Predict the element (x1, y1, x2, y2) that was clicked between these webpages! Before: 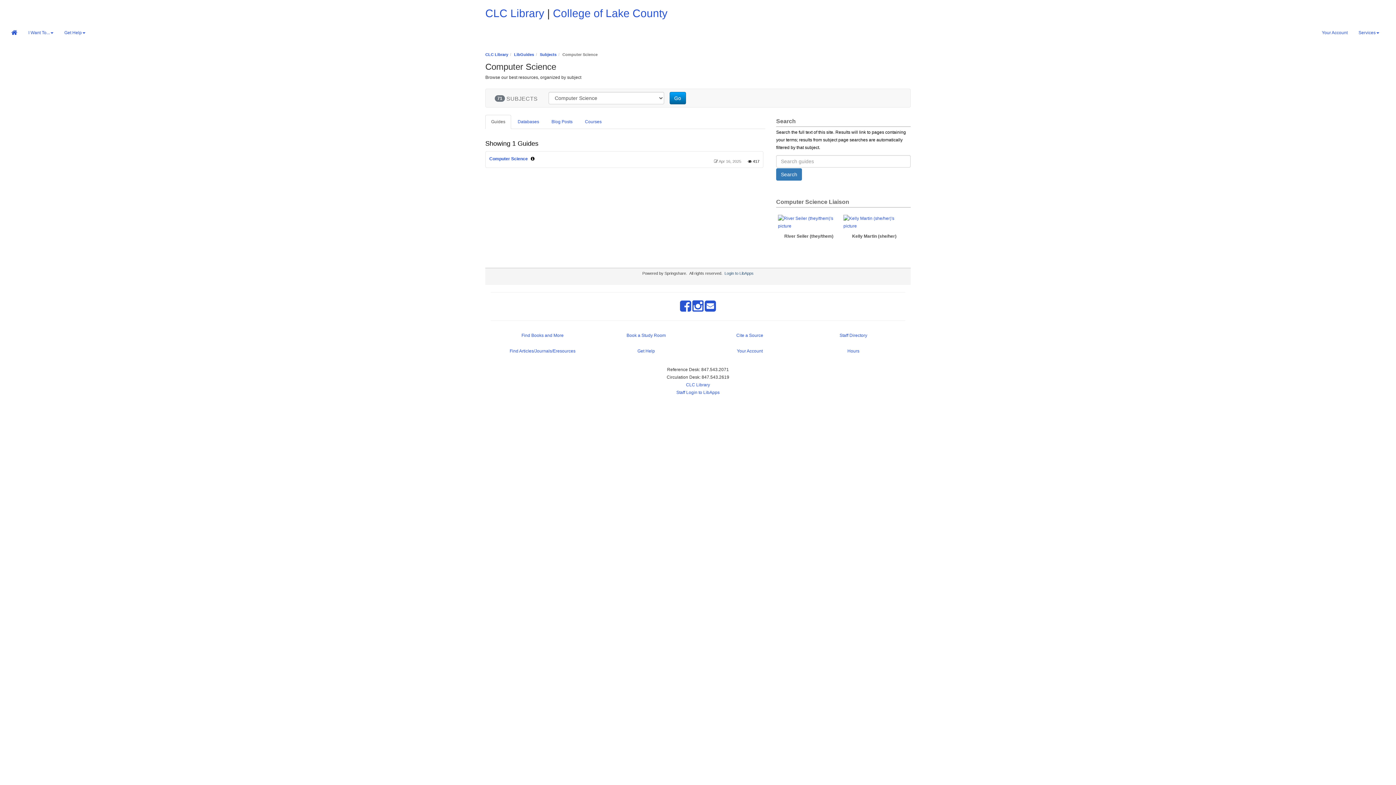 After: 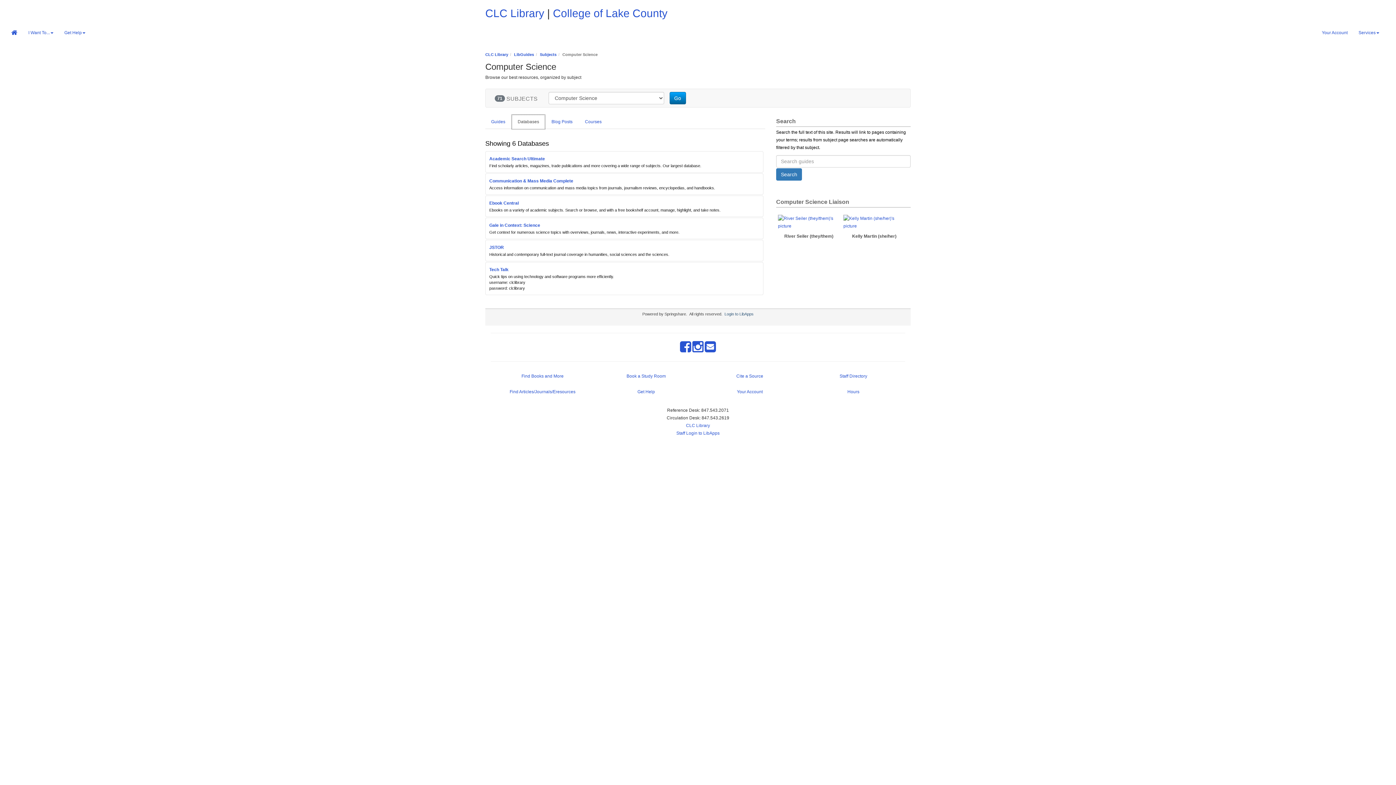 Action: bbox: (512, 114, 545, 129) label: Databases